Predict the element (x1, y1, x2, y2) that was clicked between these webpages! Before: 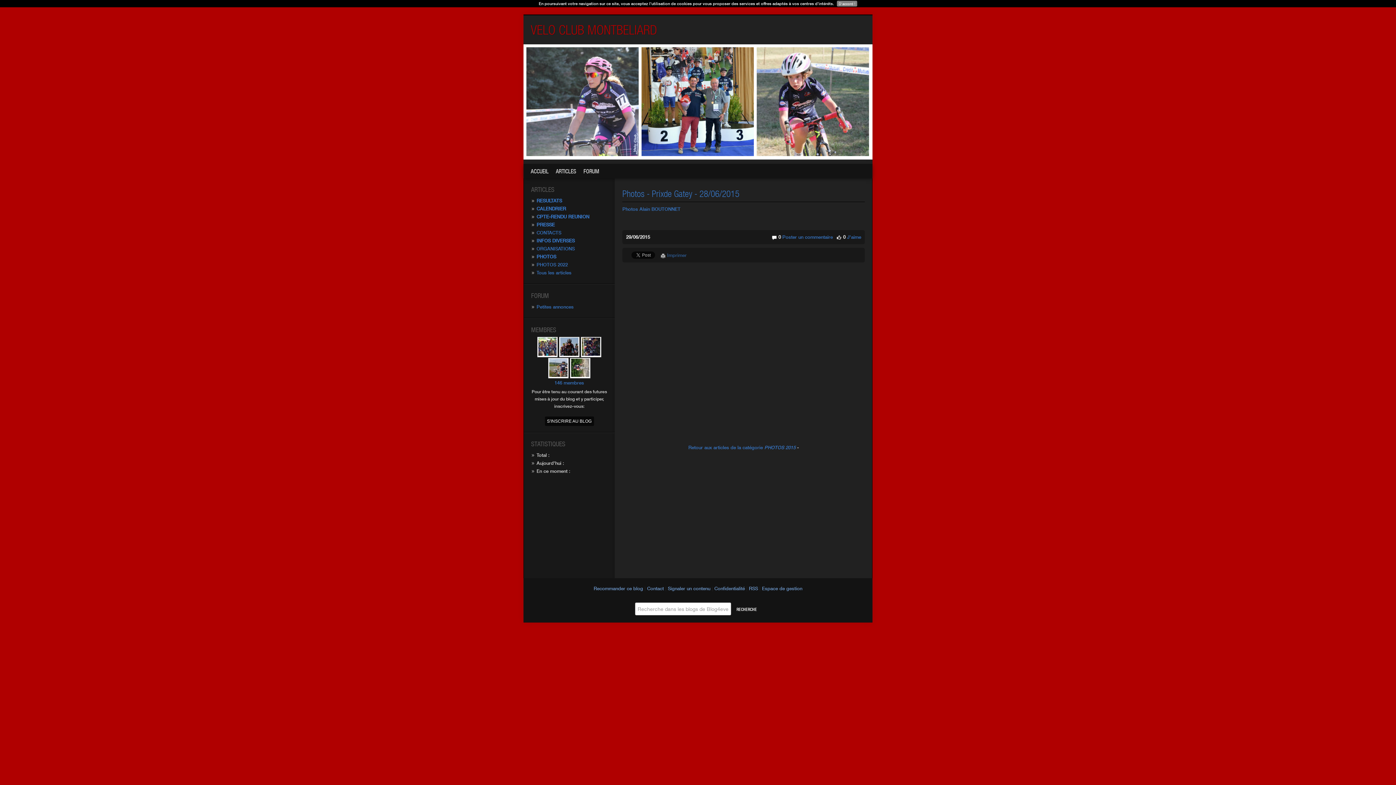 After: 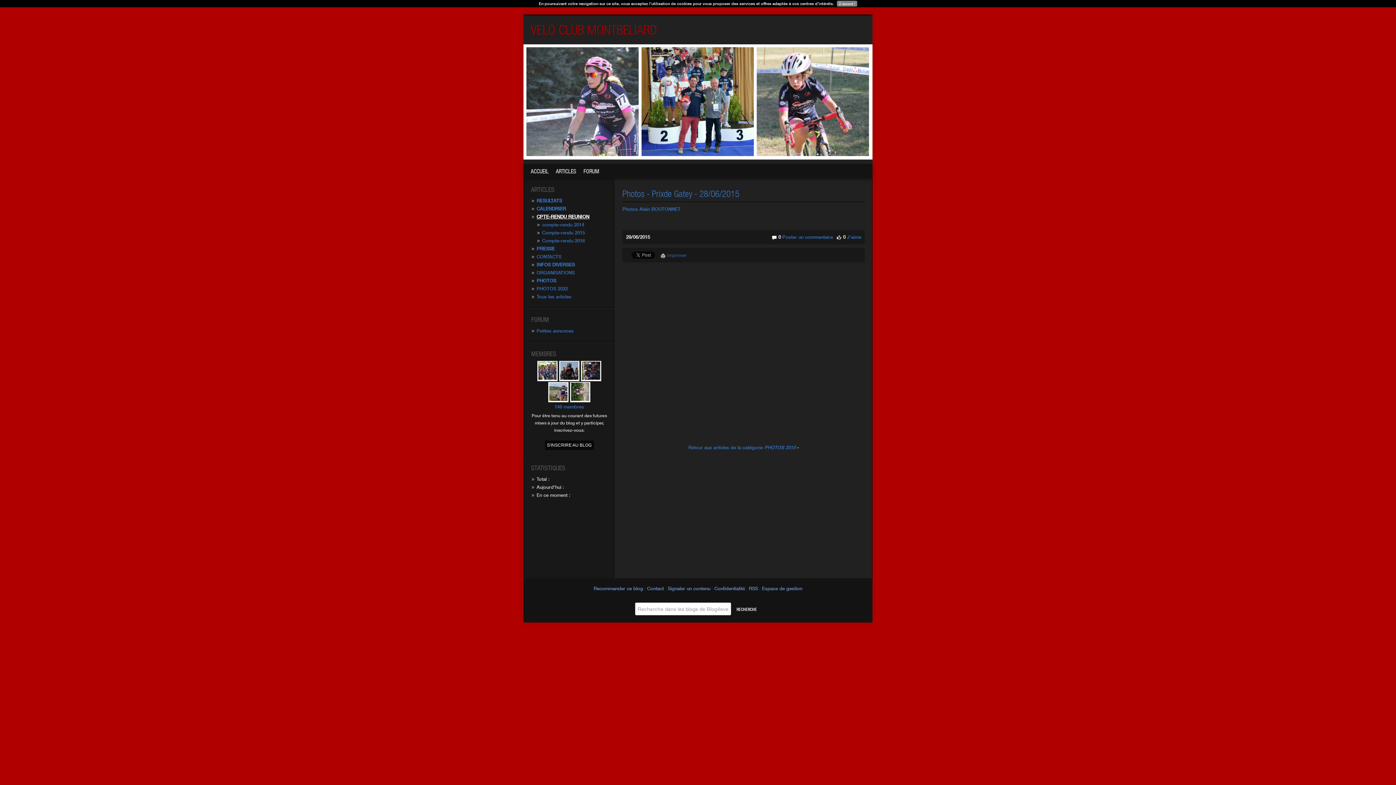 Action: bbox: (536, 213, 589, 219) label: CPTE-RENDU REUNION